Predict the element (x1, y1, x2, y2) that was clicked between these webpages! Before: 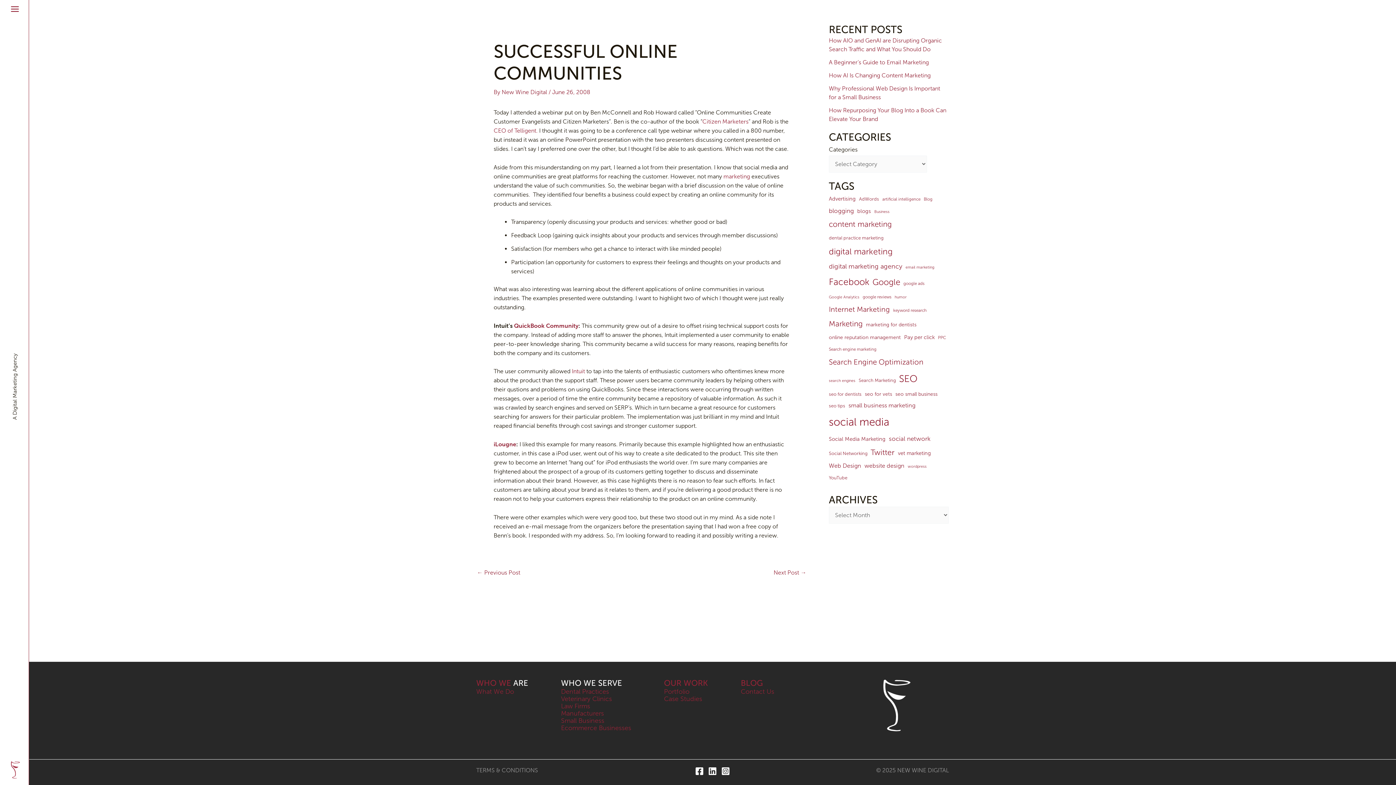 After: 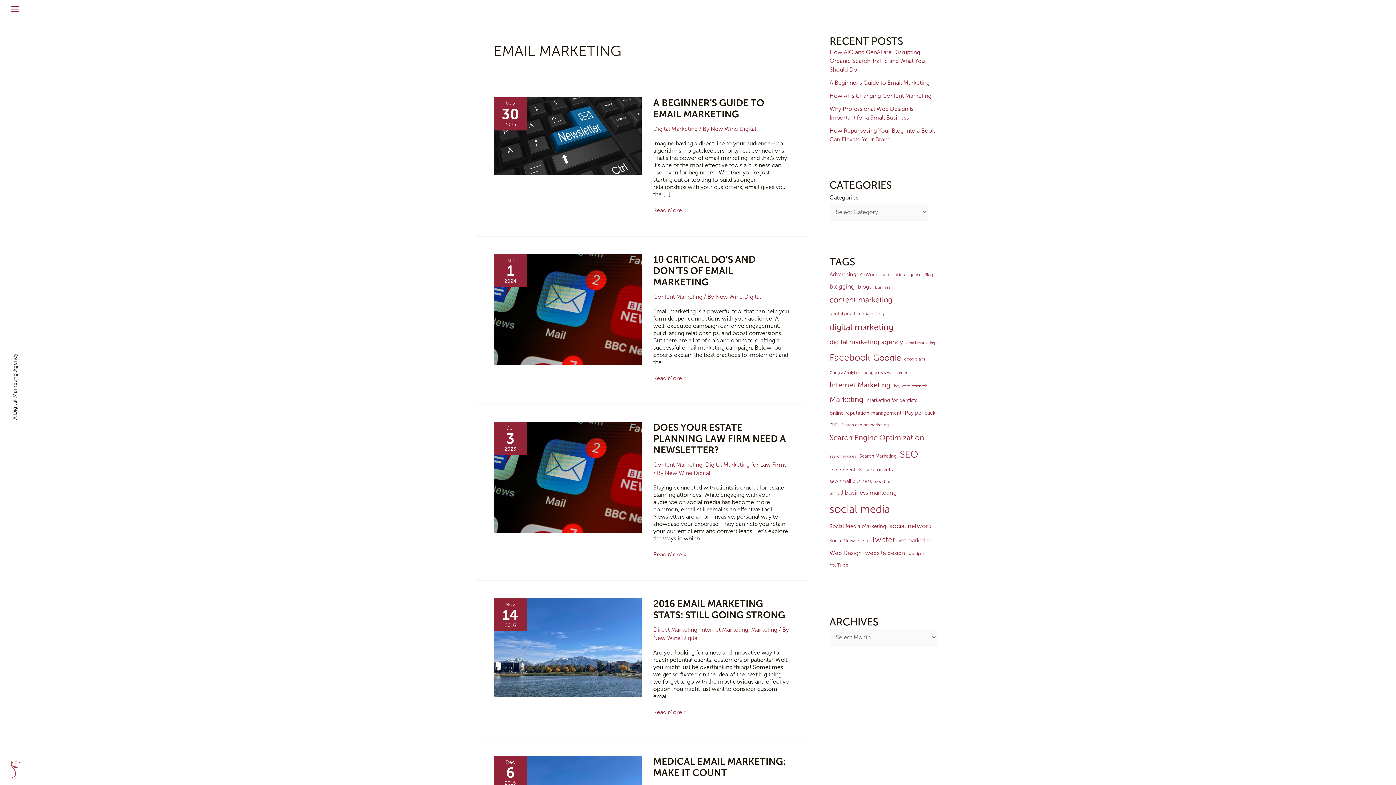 Action: label: email marketing (6 items) bbox: (905, 263, 934, 271)